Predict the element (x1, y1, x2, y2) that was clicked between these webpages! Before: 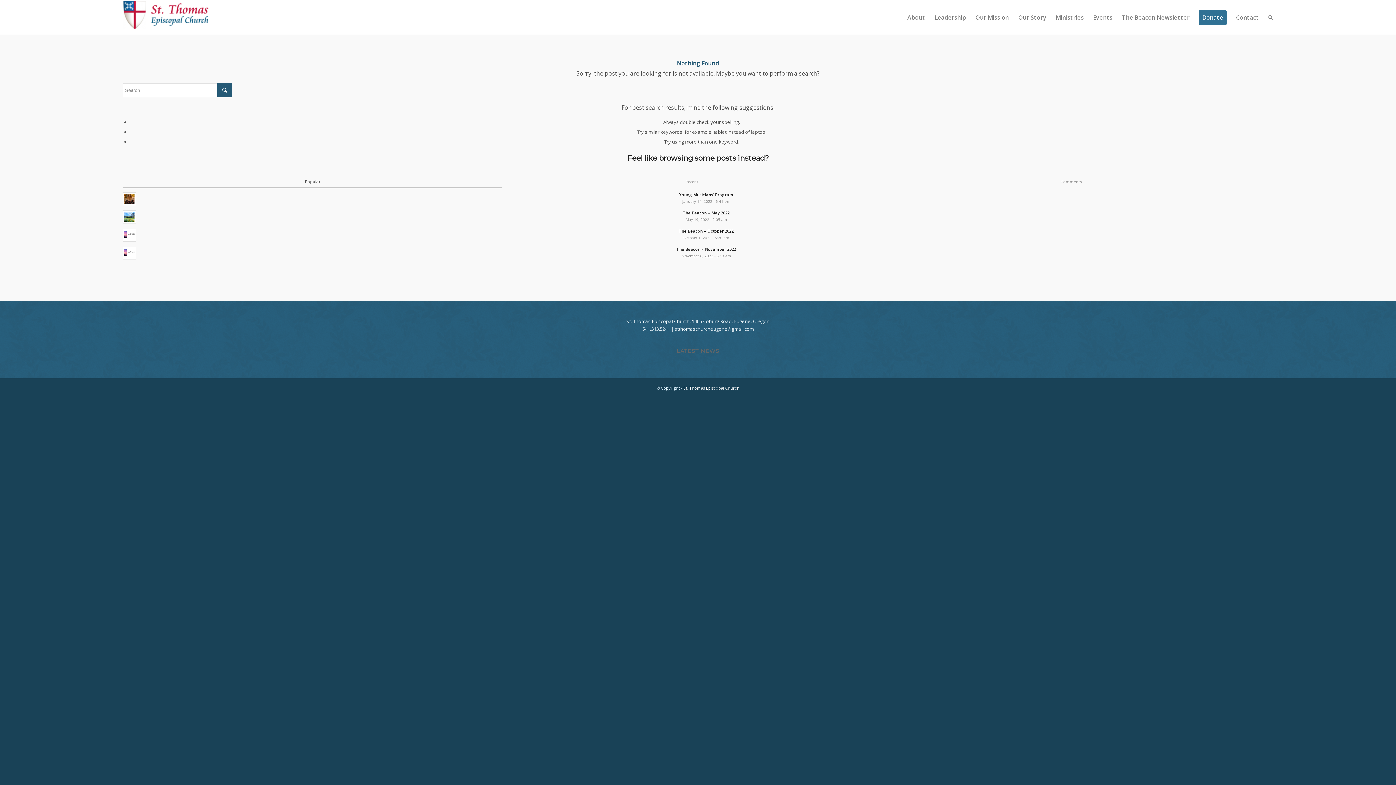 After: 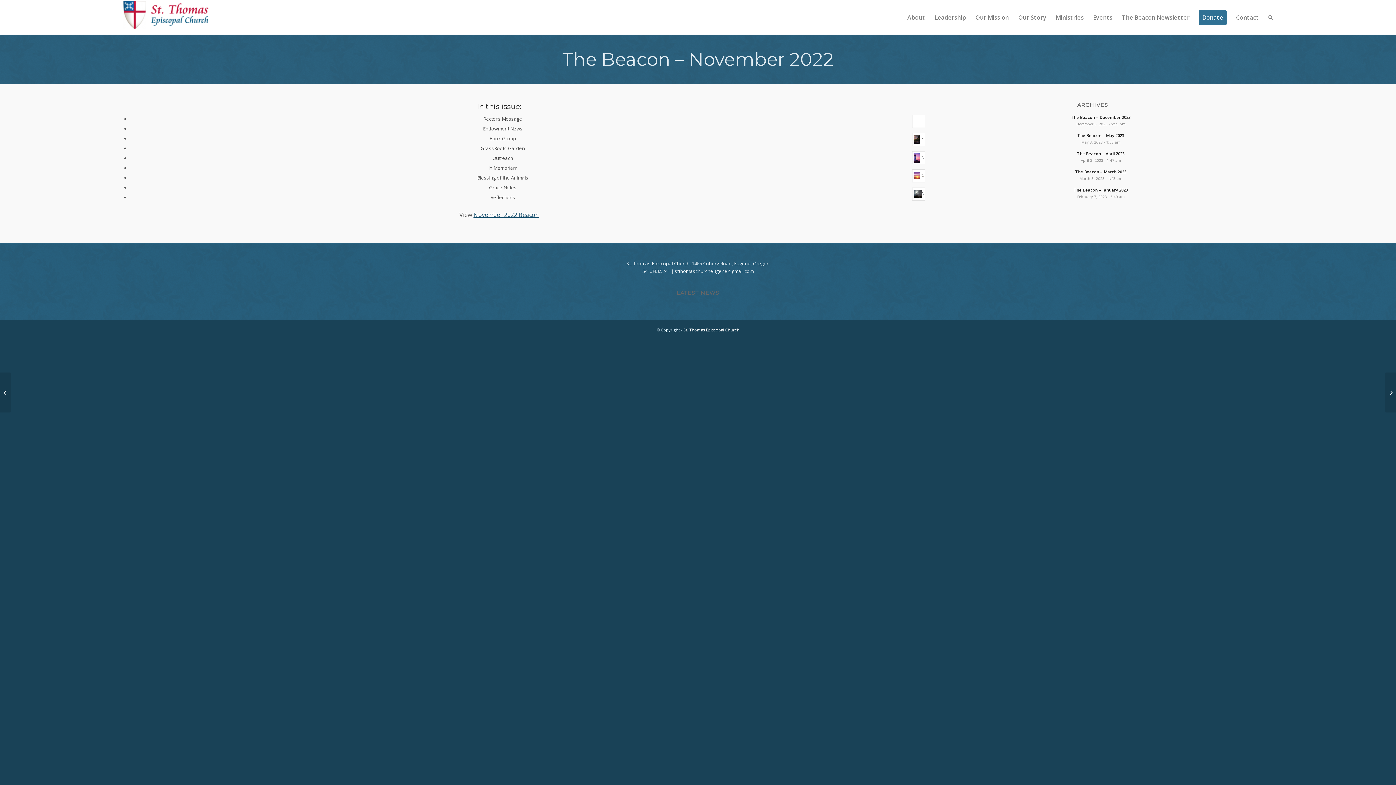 Action: bbox: (122, 245, 1273, 260) label: The Beacon – November 2022
November 8, 2022 - 5:13 am